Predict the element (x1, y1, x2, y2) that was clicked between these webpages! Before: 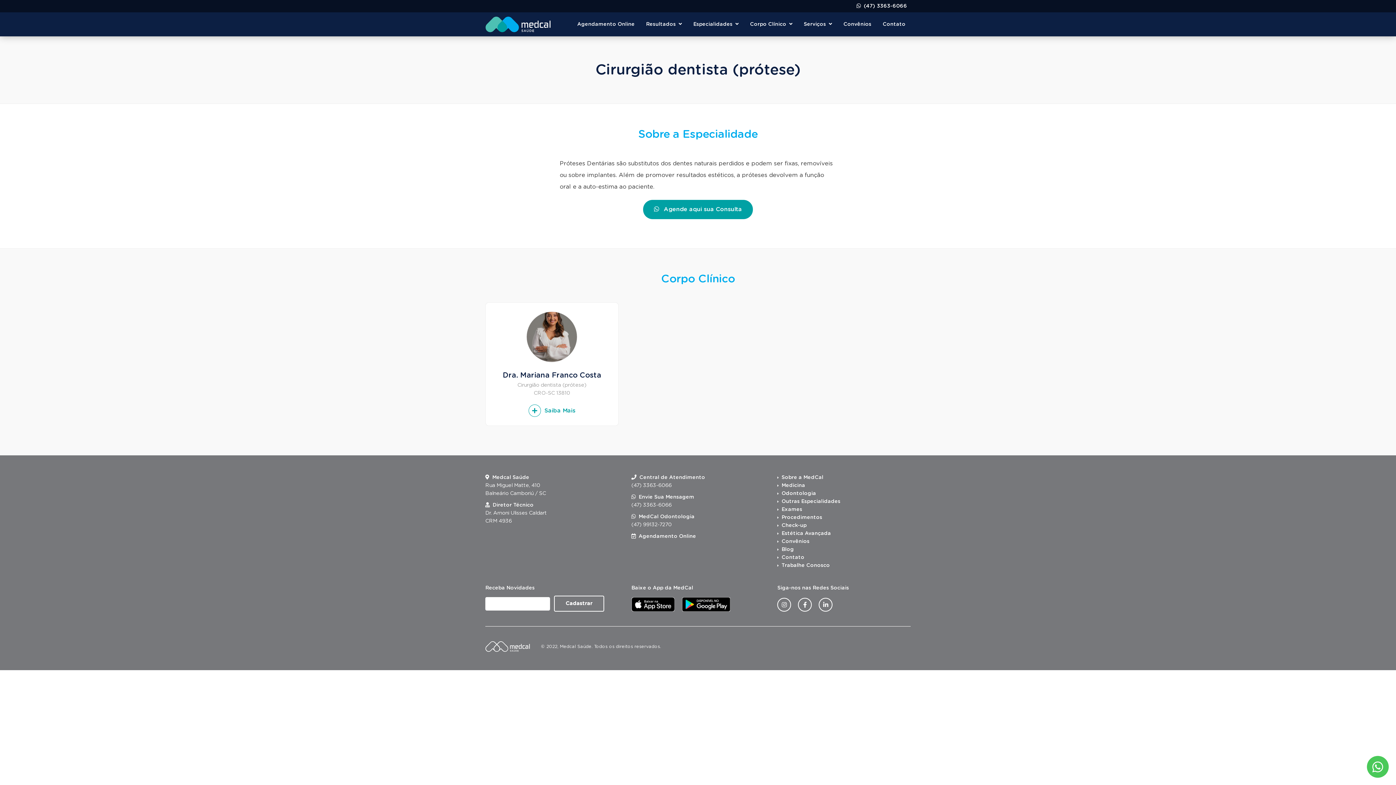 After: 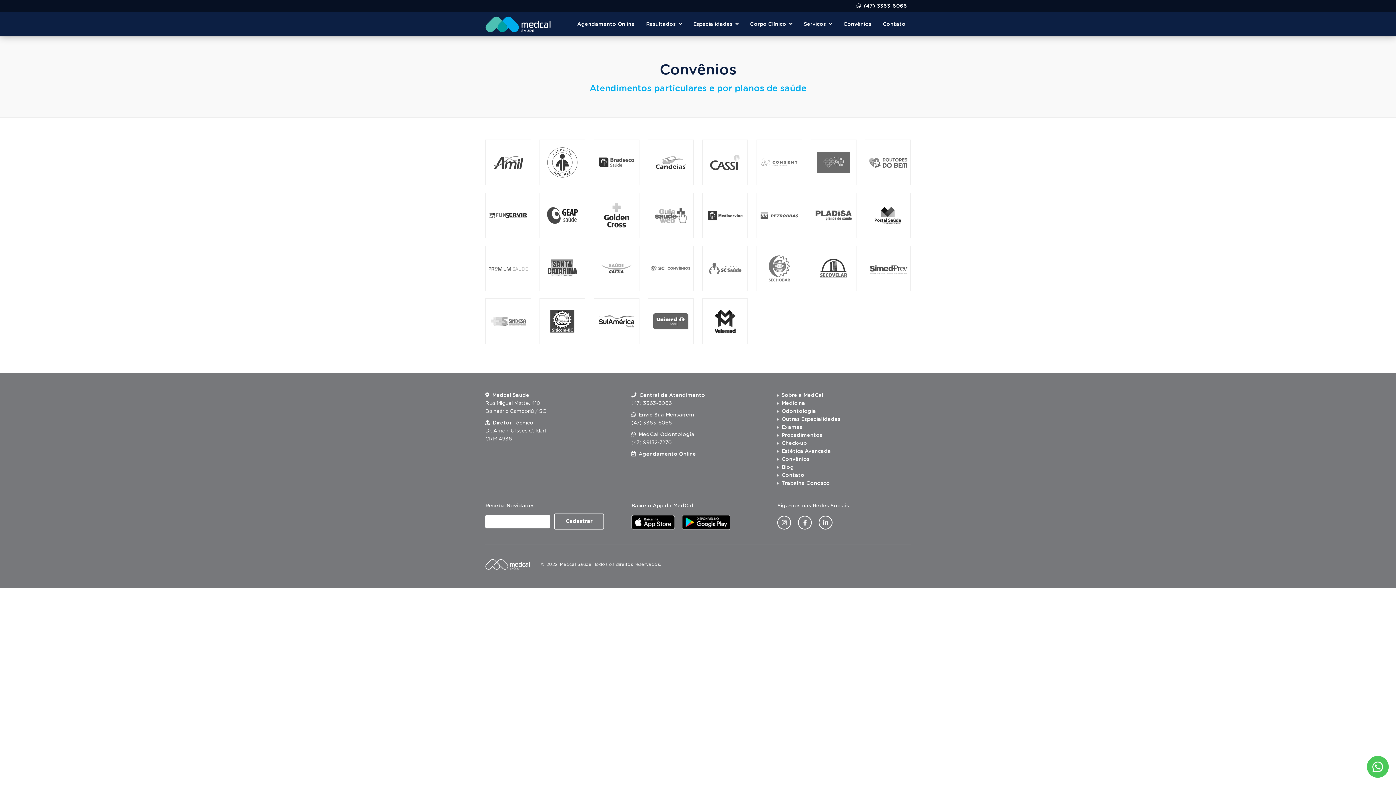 Action: label: Convênios bbox: (838, 17, 876, 31)